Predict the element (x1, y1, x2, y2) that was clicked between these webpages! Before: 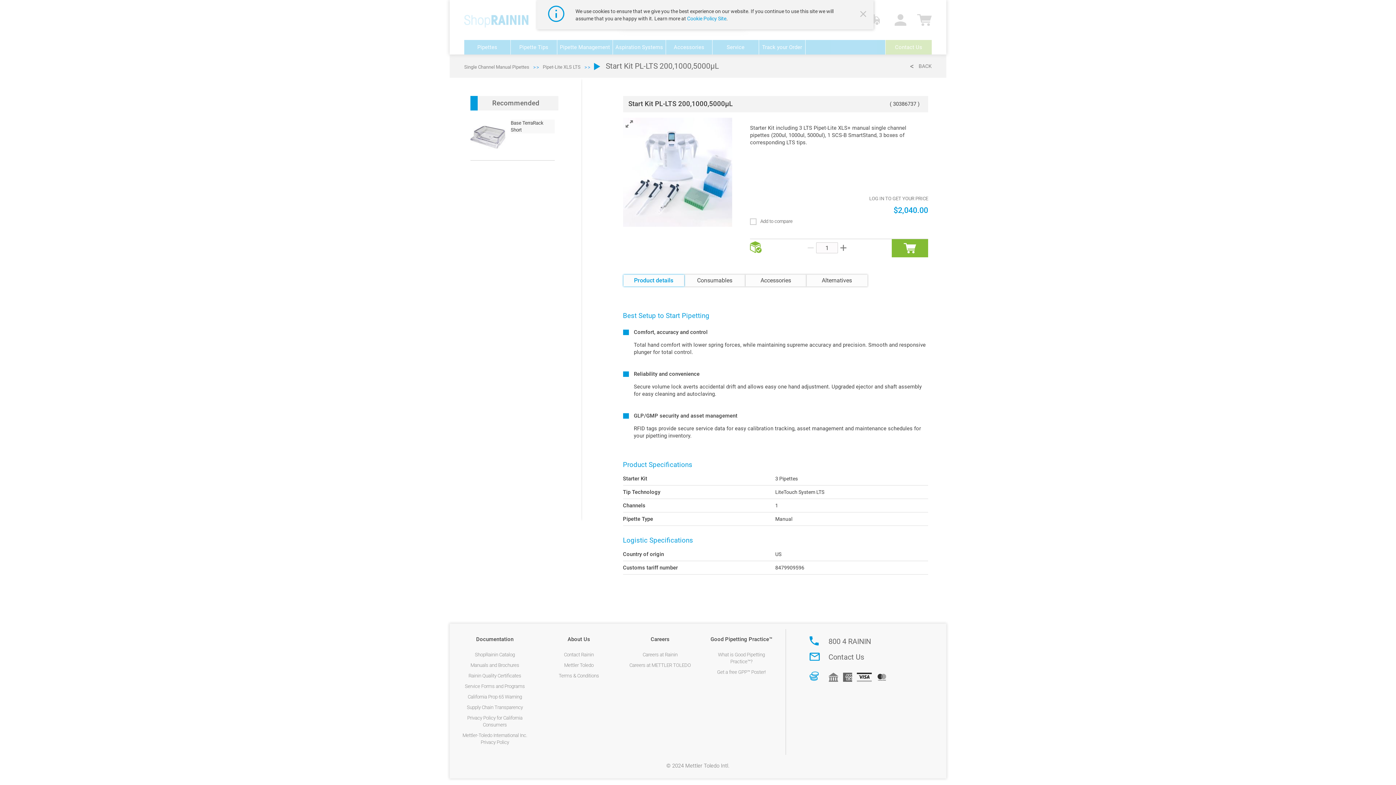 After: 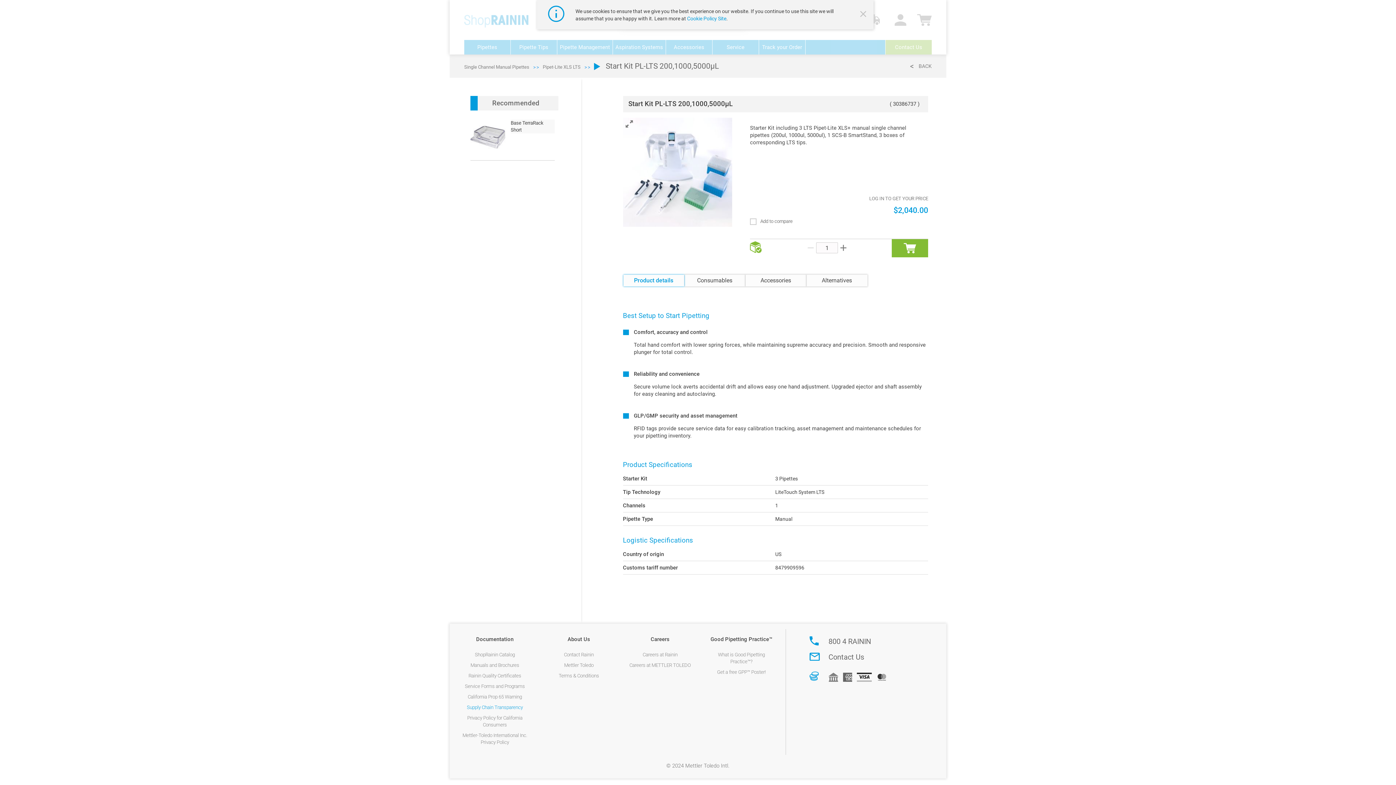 Action: bbox: (467, 705, 523, 710) label: Supply Chain Transparency